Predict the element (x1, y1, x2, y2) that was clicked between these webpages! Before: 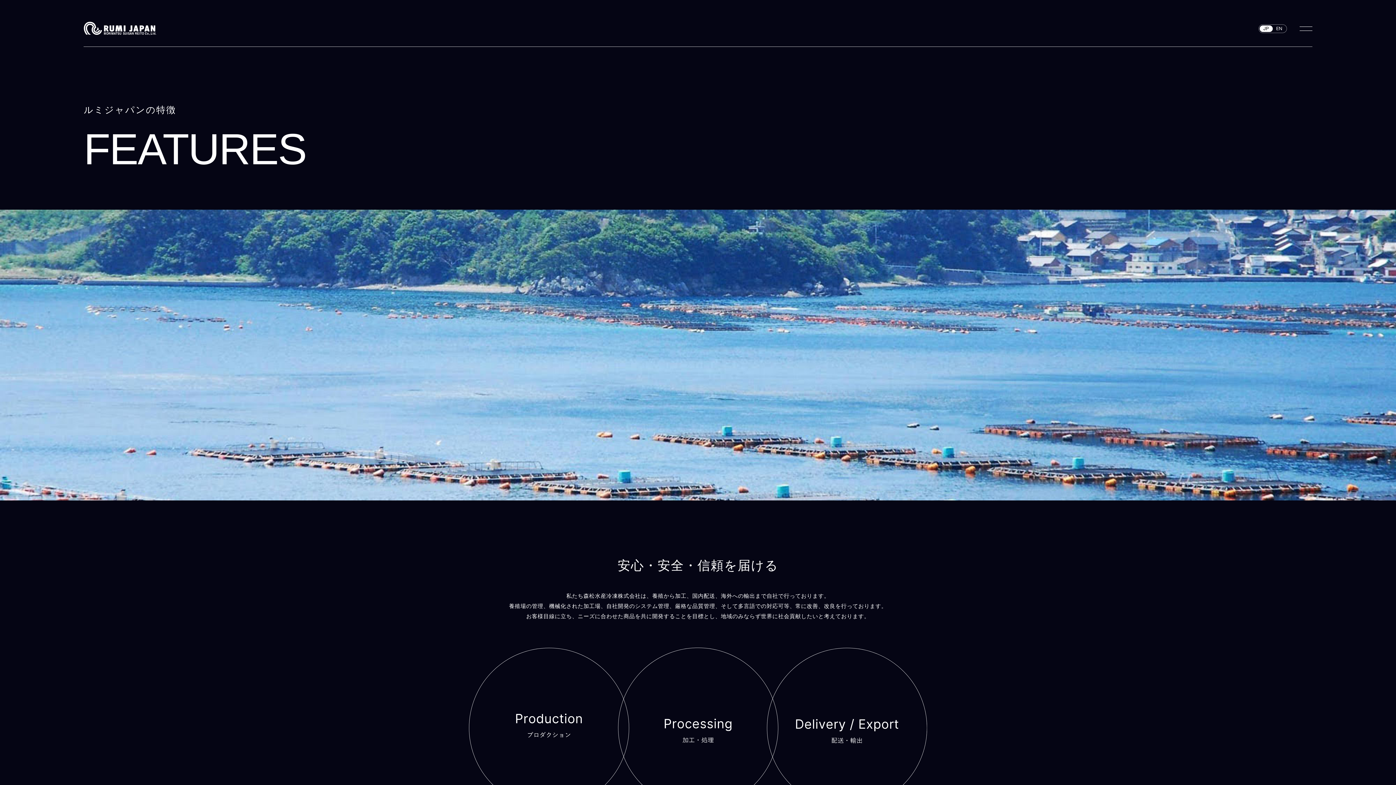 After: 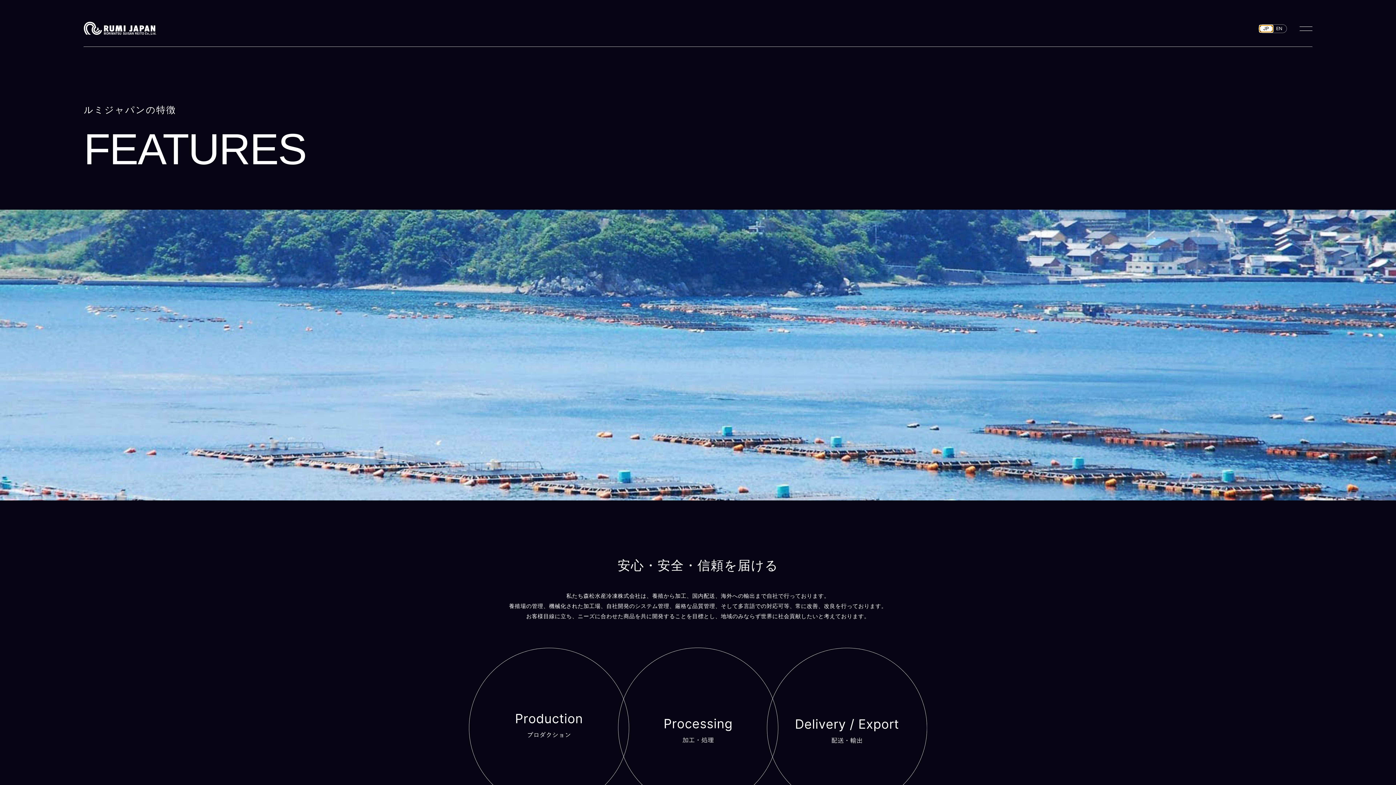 Action: label: JP bbox: (1259, 25, 1272, 32)